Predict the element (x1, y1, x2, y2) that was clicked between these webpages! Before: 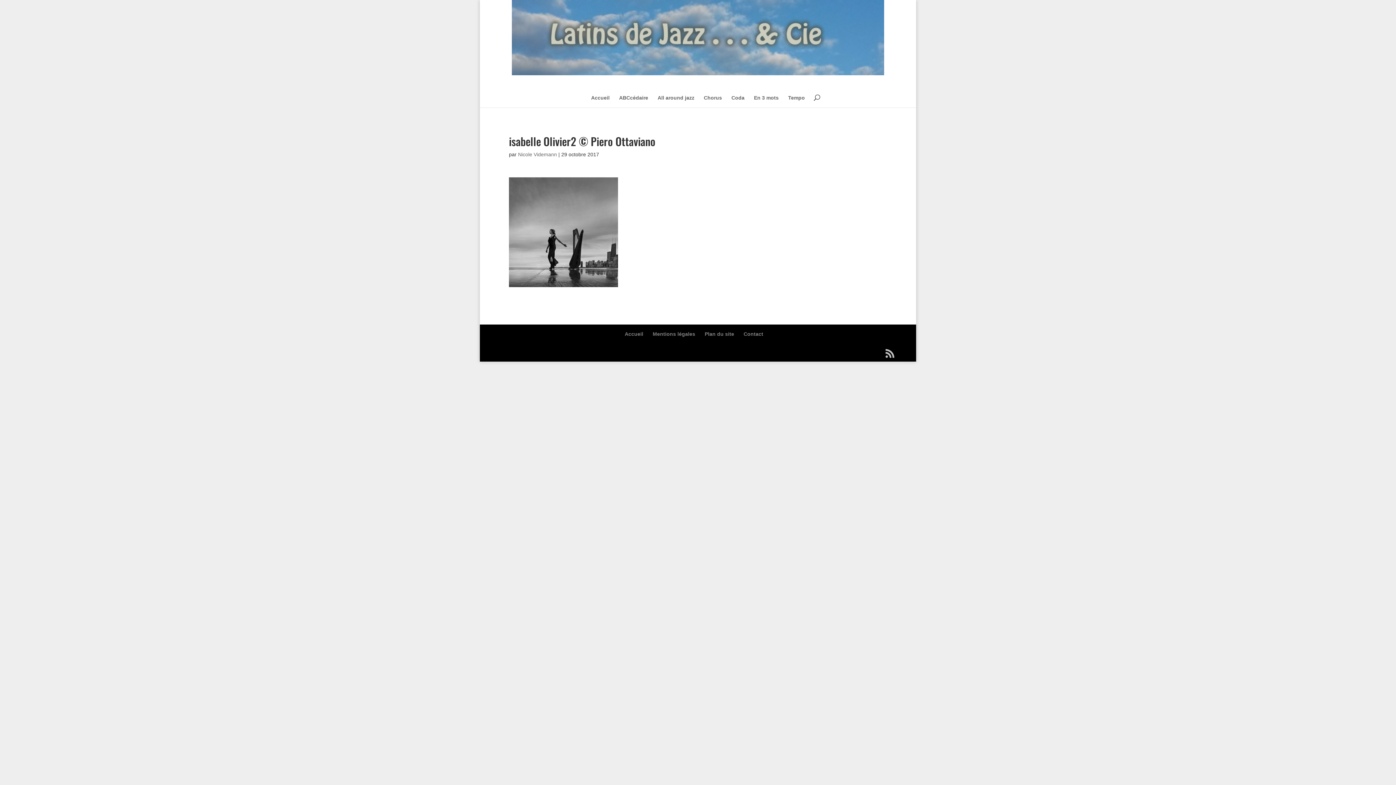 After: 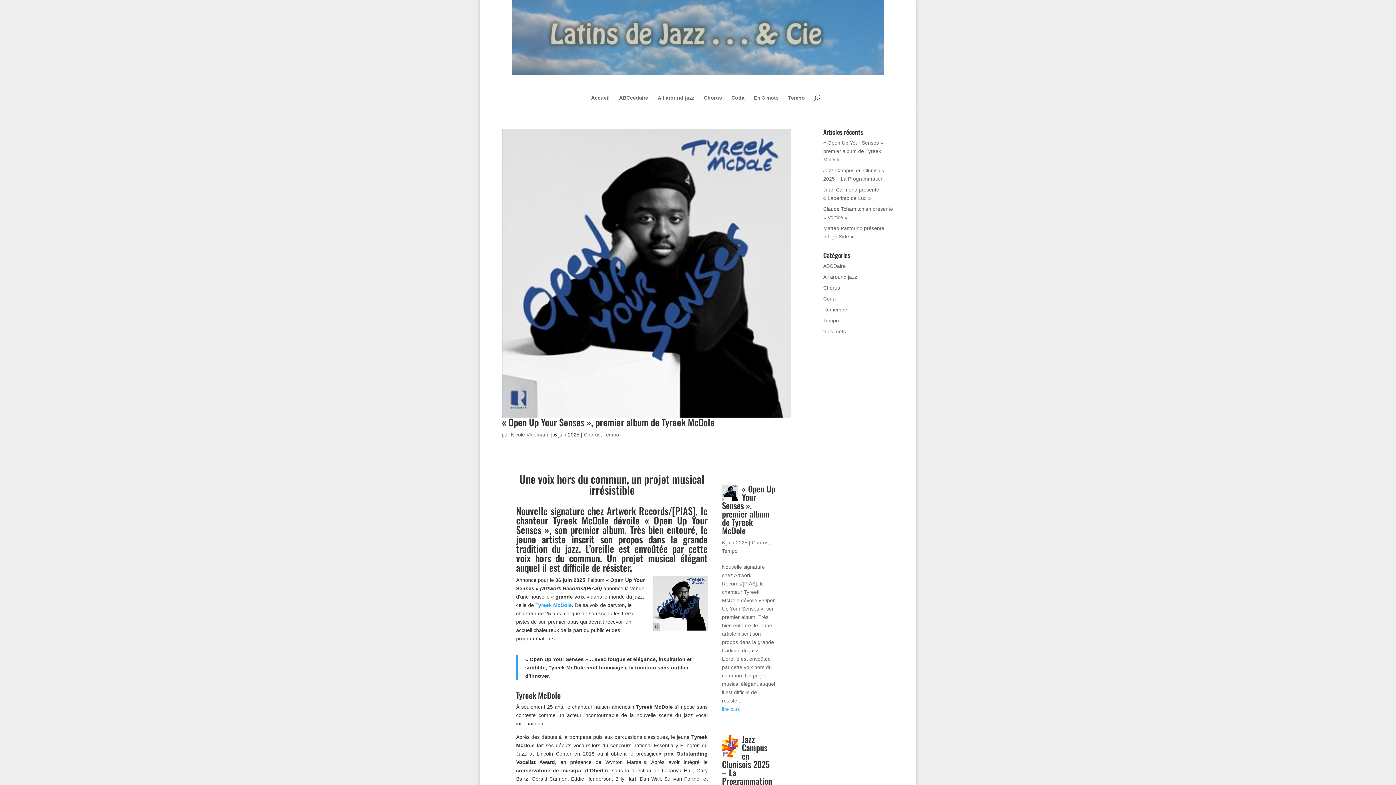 Action: bbox: (518, 151, 557, 157) label: Nicole Videmann